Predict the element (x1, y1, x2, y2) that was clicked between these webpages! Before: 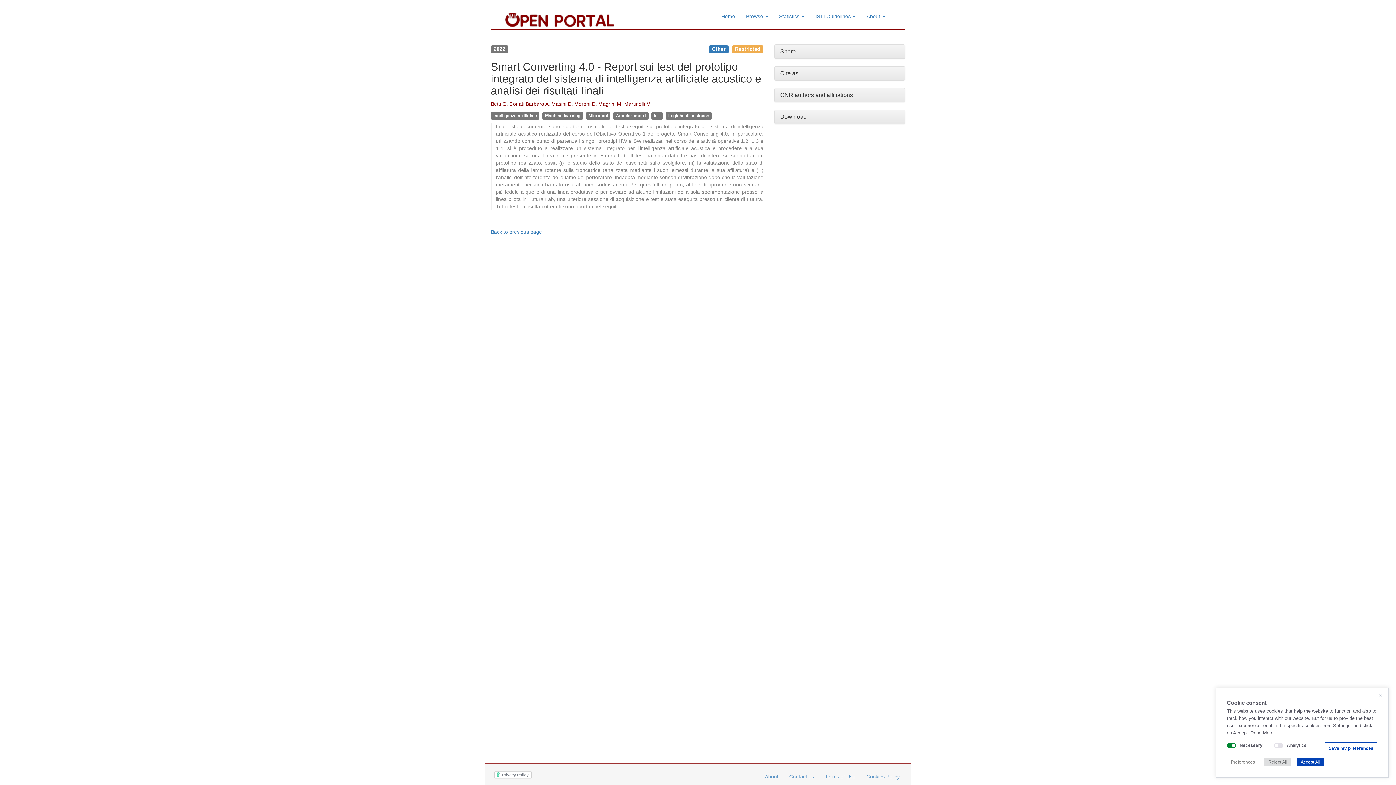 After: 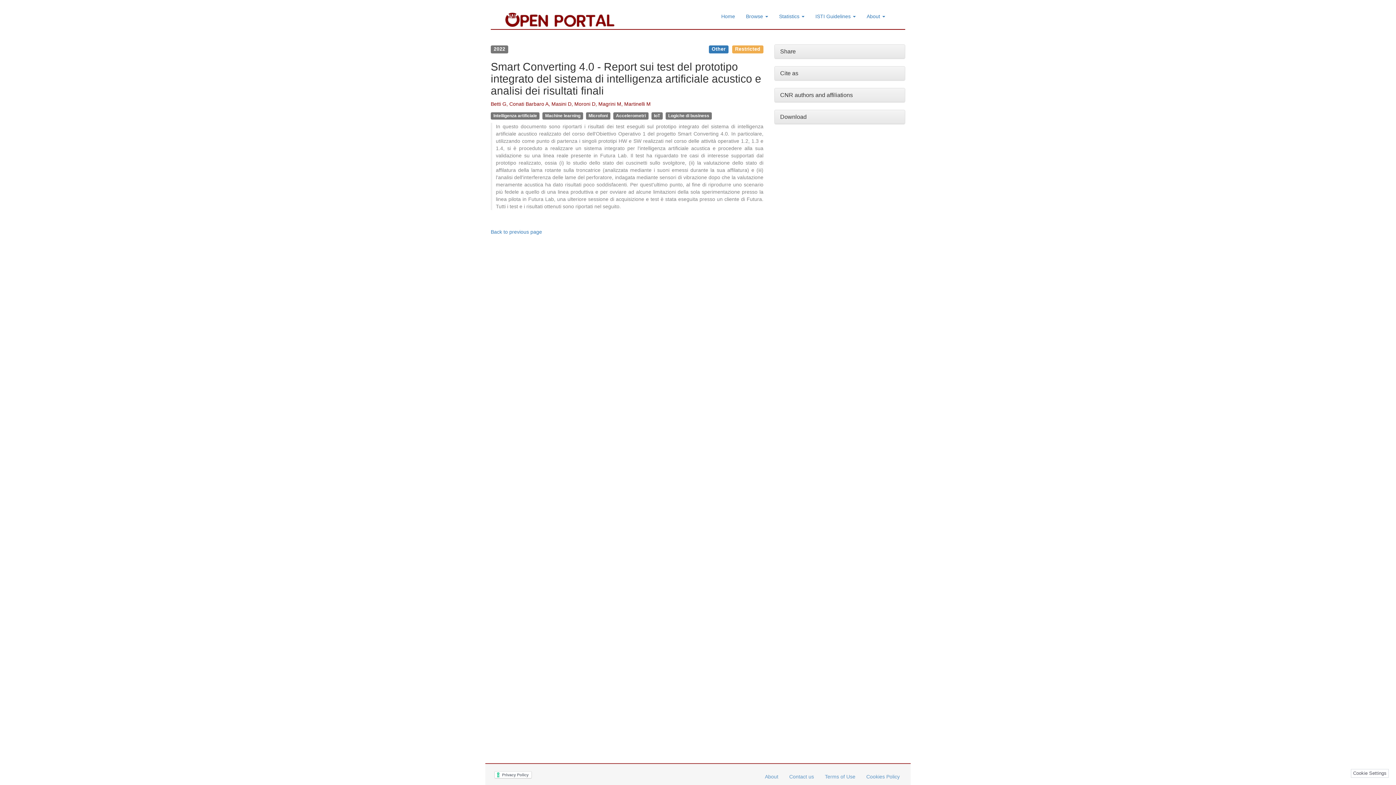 Action: bbox: (1297, 758, 1324, 766) label: Accept All